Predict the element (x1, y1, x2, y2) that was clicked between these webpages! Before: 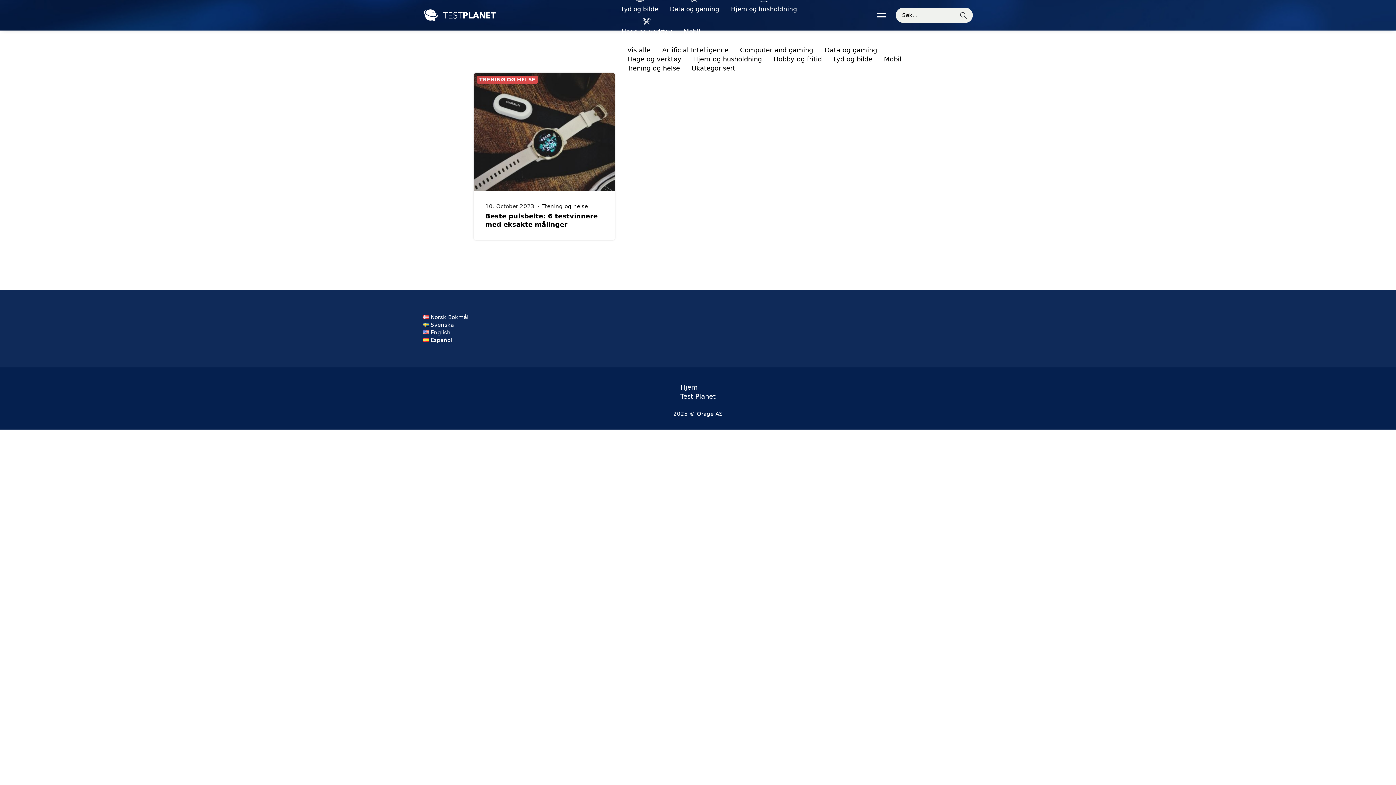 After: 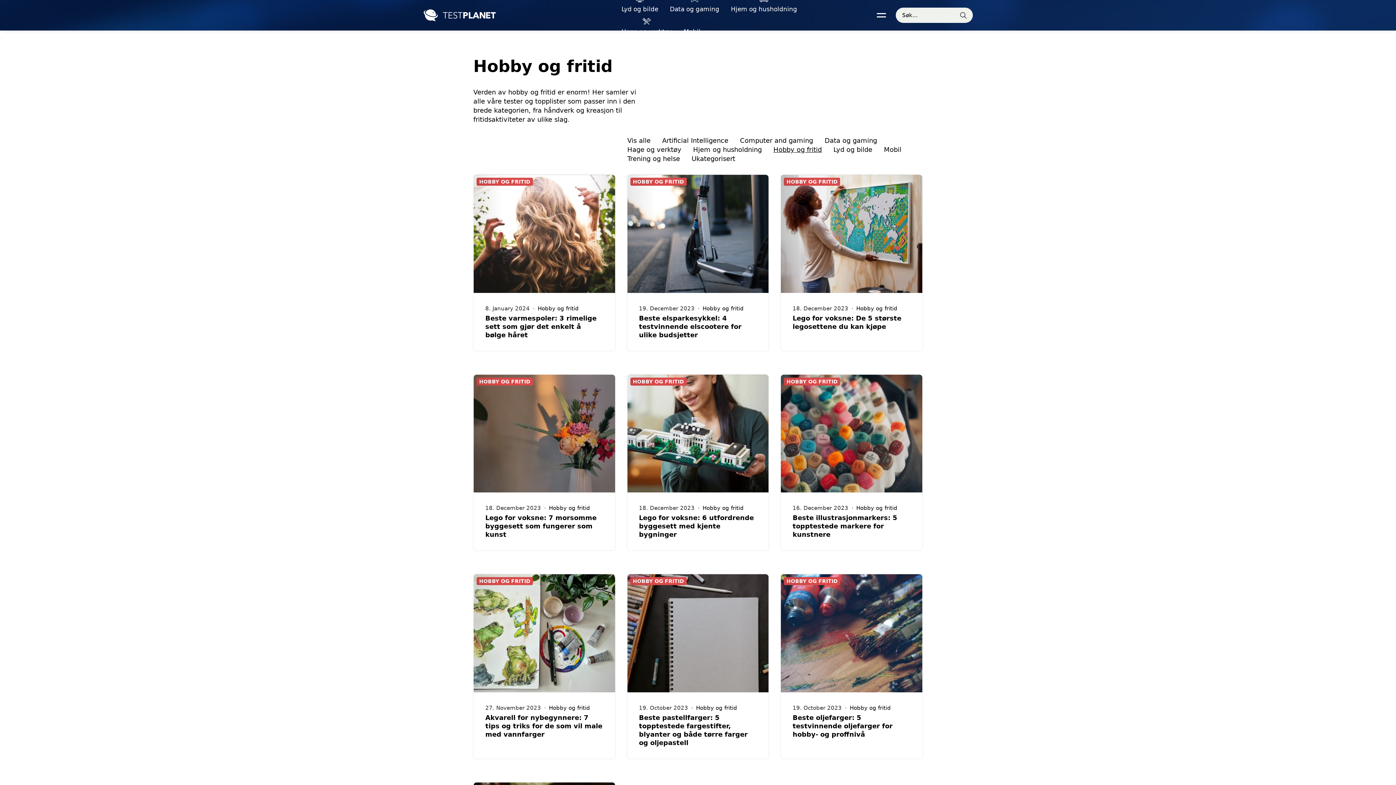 Action: label: Hobby og fritid bbox: (773, 55, 822, 62)